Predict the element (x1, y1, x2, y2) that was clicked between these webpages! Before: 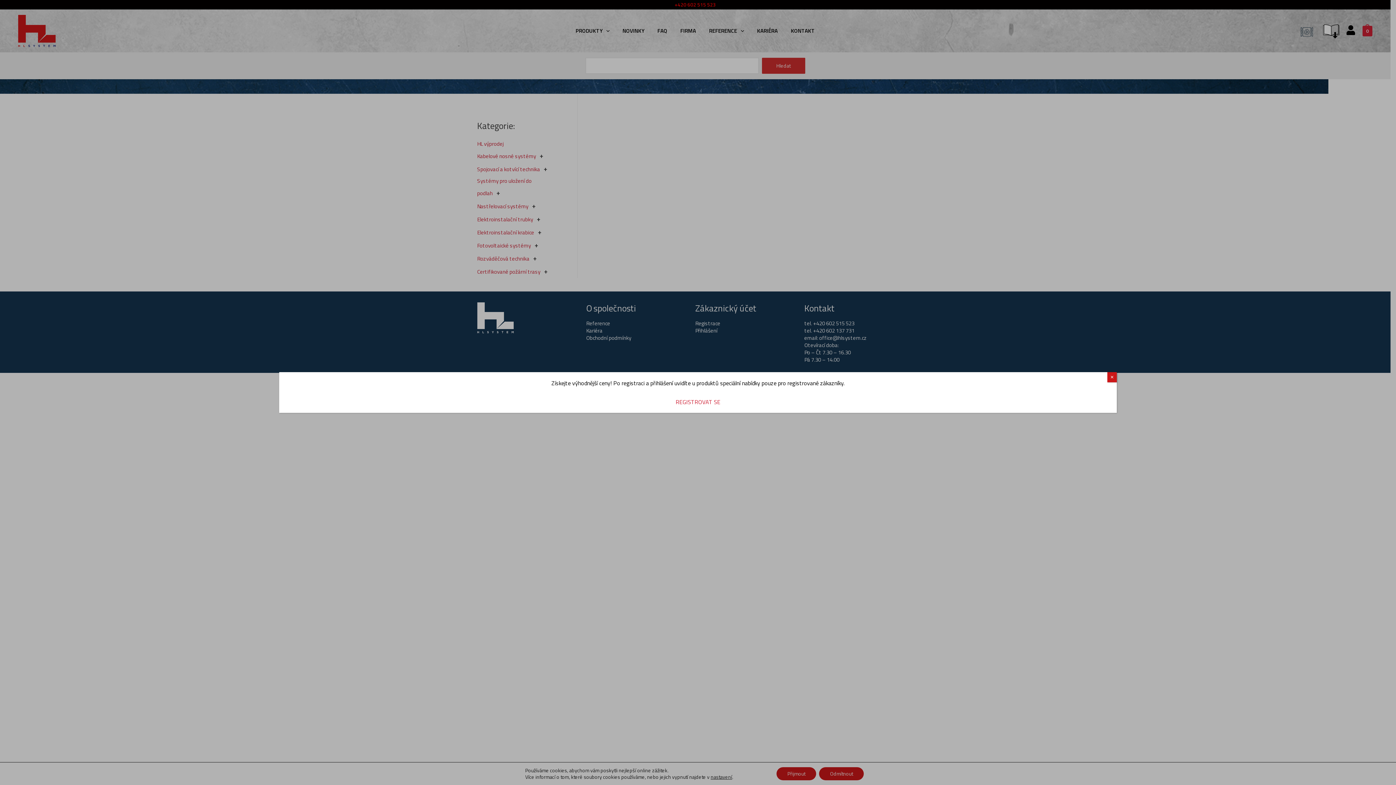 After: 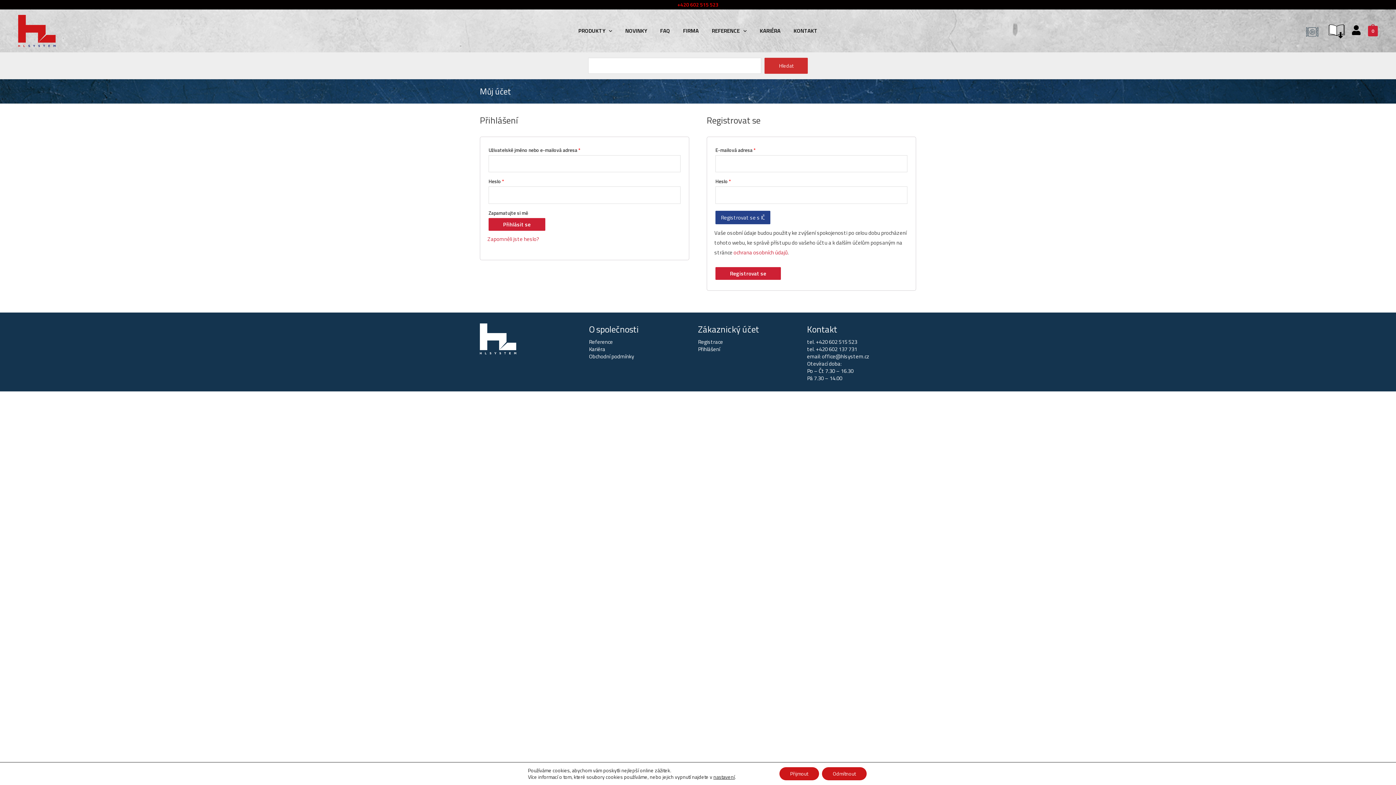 Action: label: REGISTROVAT SE bbox: (675, 397, 720, 406)